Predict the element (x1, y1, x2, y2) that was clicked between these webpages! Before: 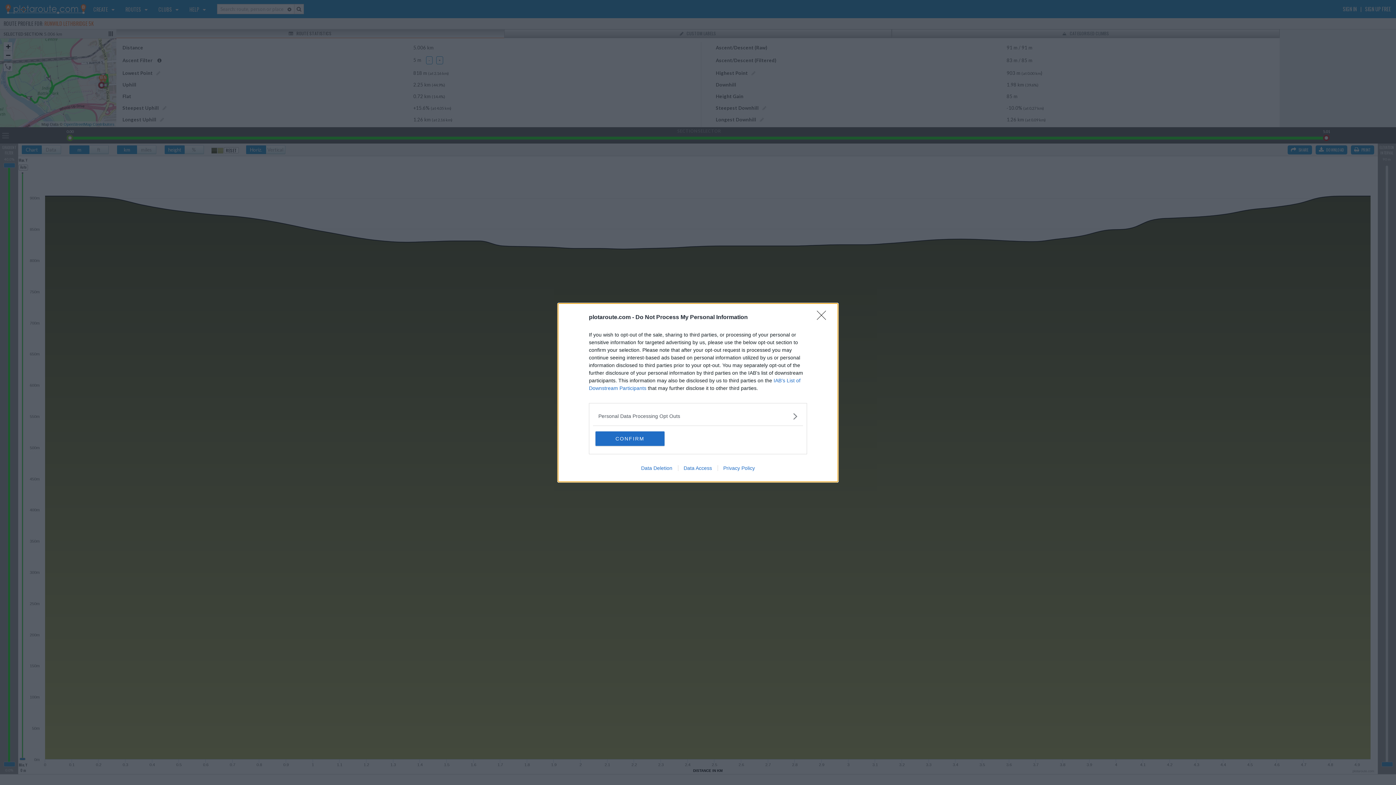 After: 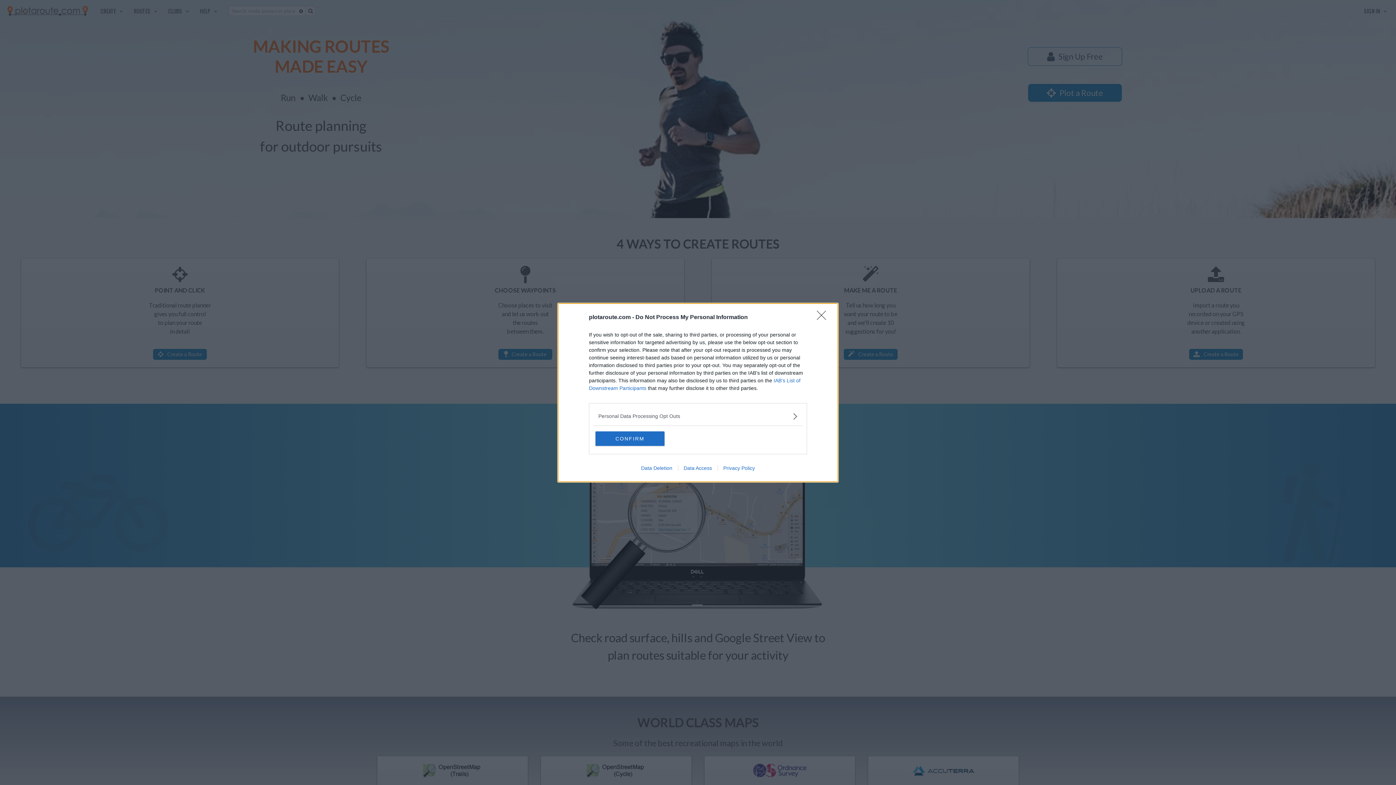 Action: bbox: (635, 465, 678, 471) label: Data Deletion